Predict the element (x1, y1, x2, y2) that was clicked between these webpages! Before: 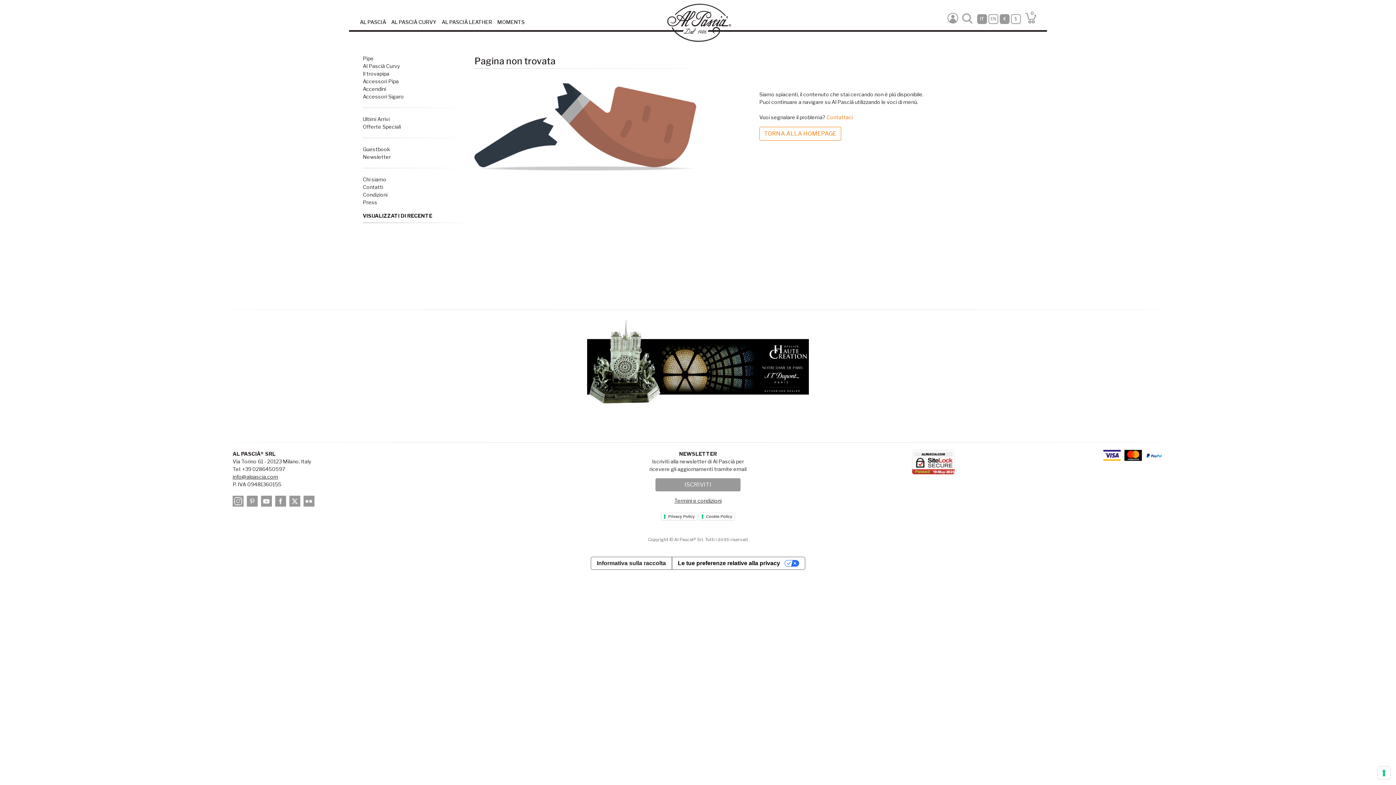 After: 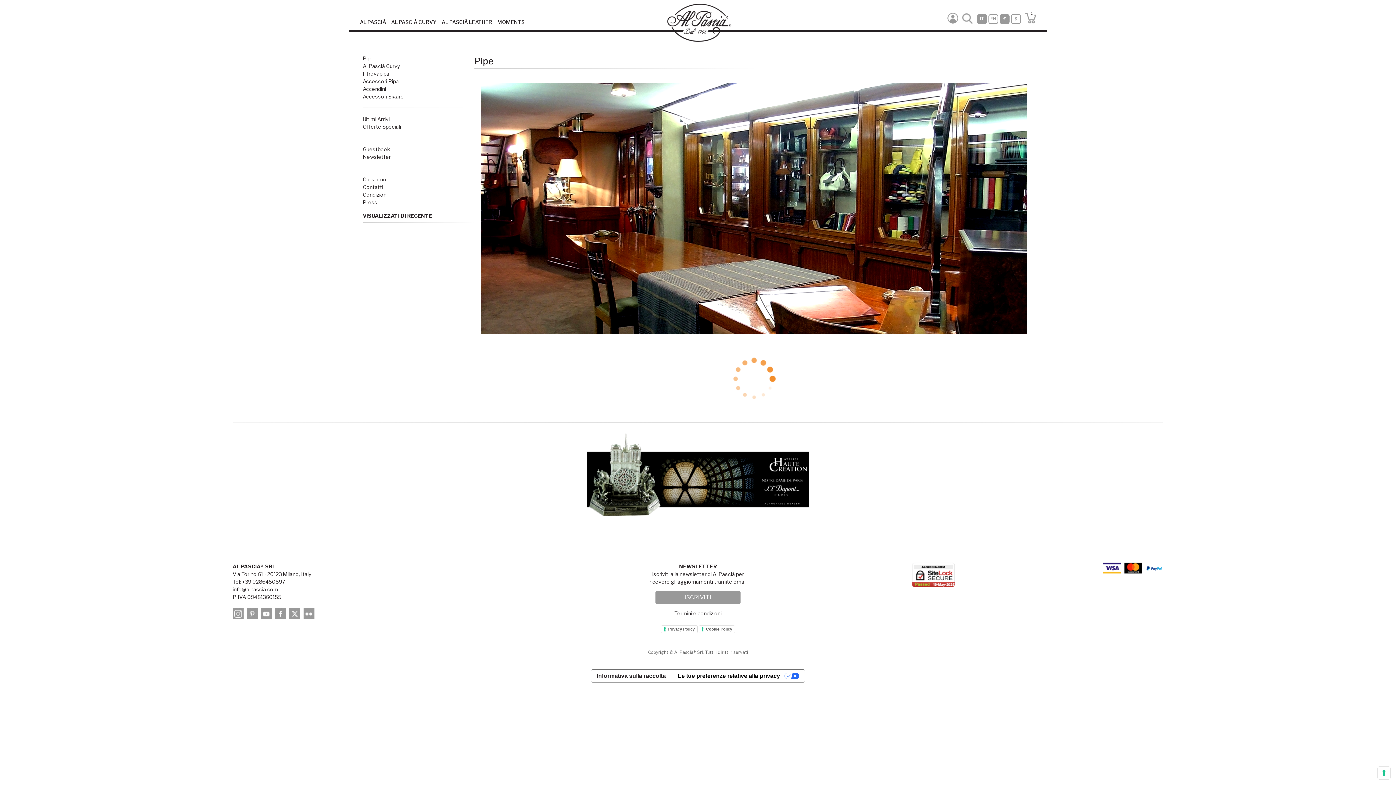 Action: bbox: (362, 55, 373, 61) label: Pipe